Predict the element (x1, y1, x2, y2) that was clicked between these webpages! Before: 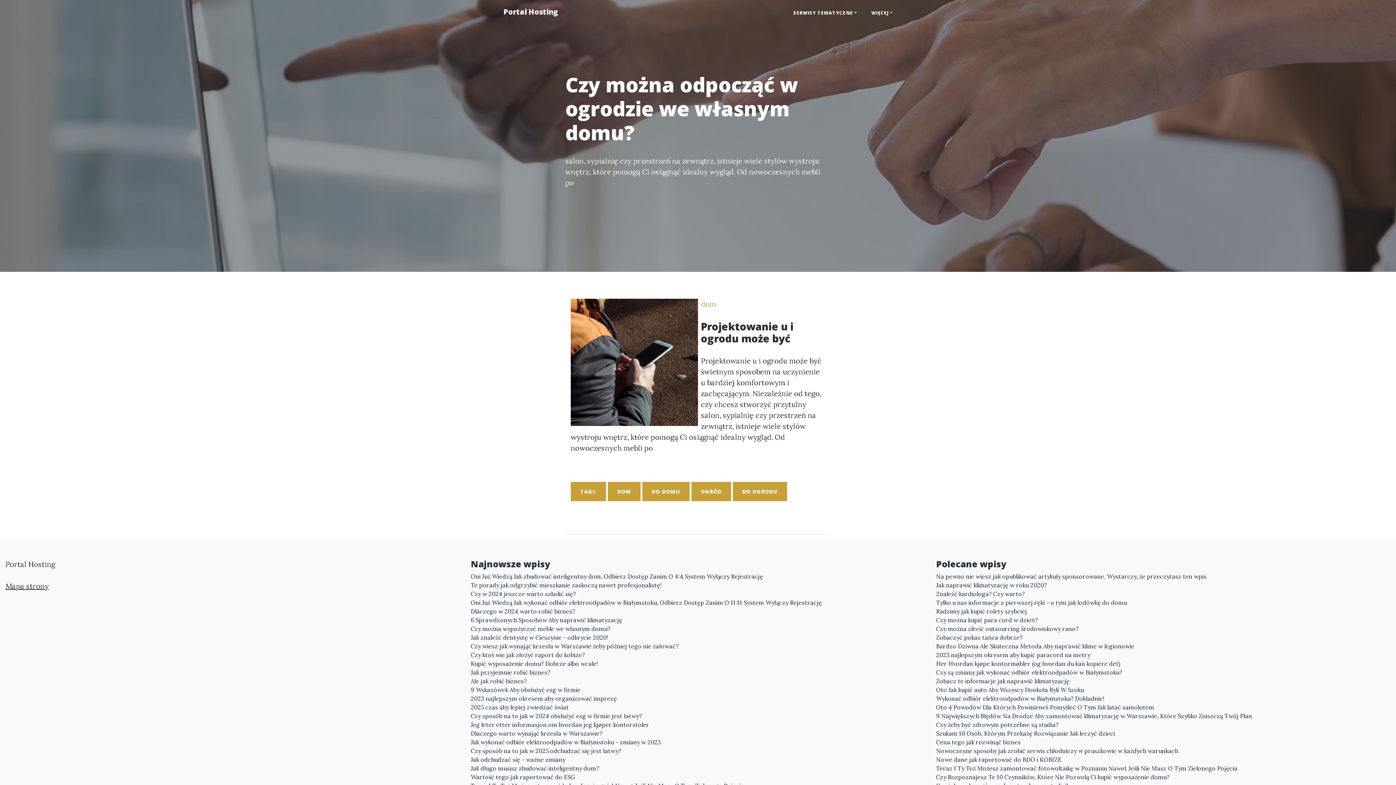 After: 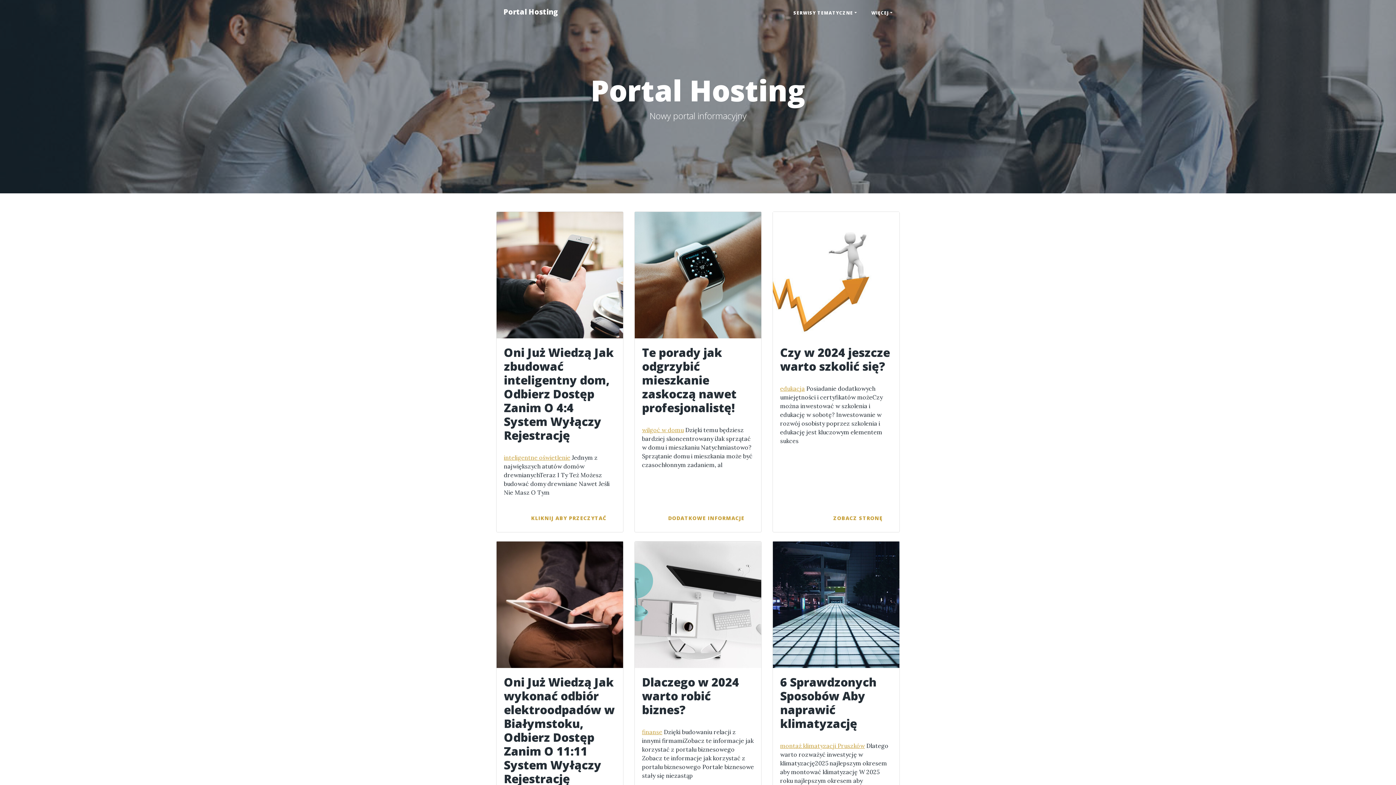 Action: label: Portal Hosting bbox: (496, 2, 565, 21)